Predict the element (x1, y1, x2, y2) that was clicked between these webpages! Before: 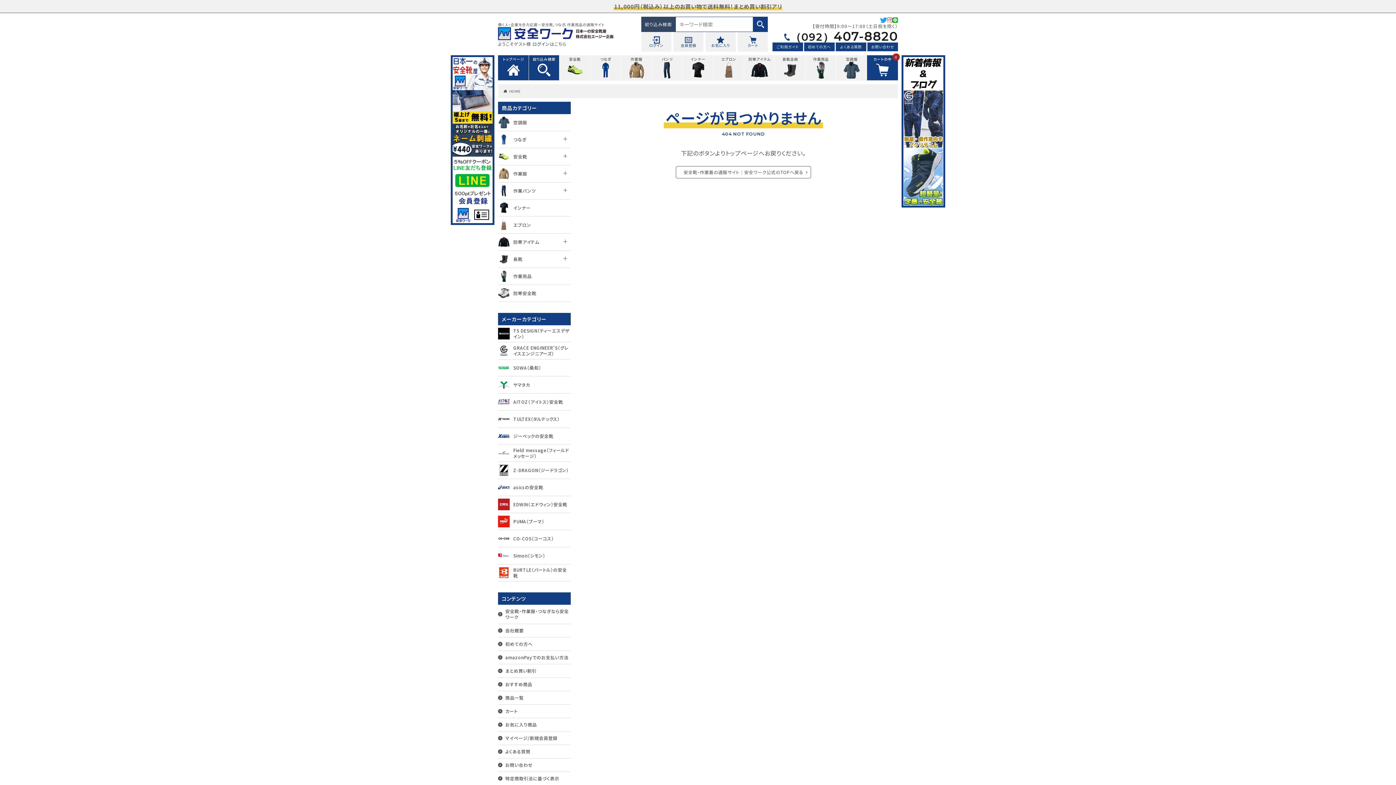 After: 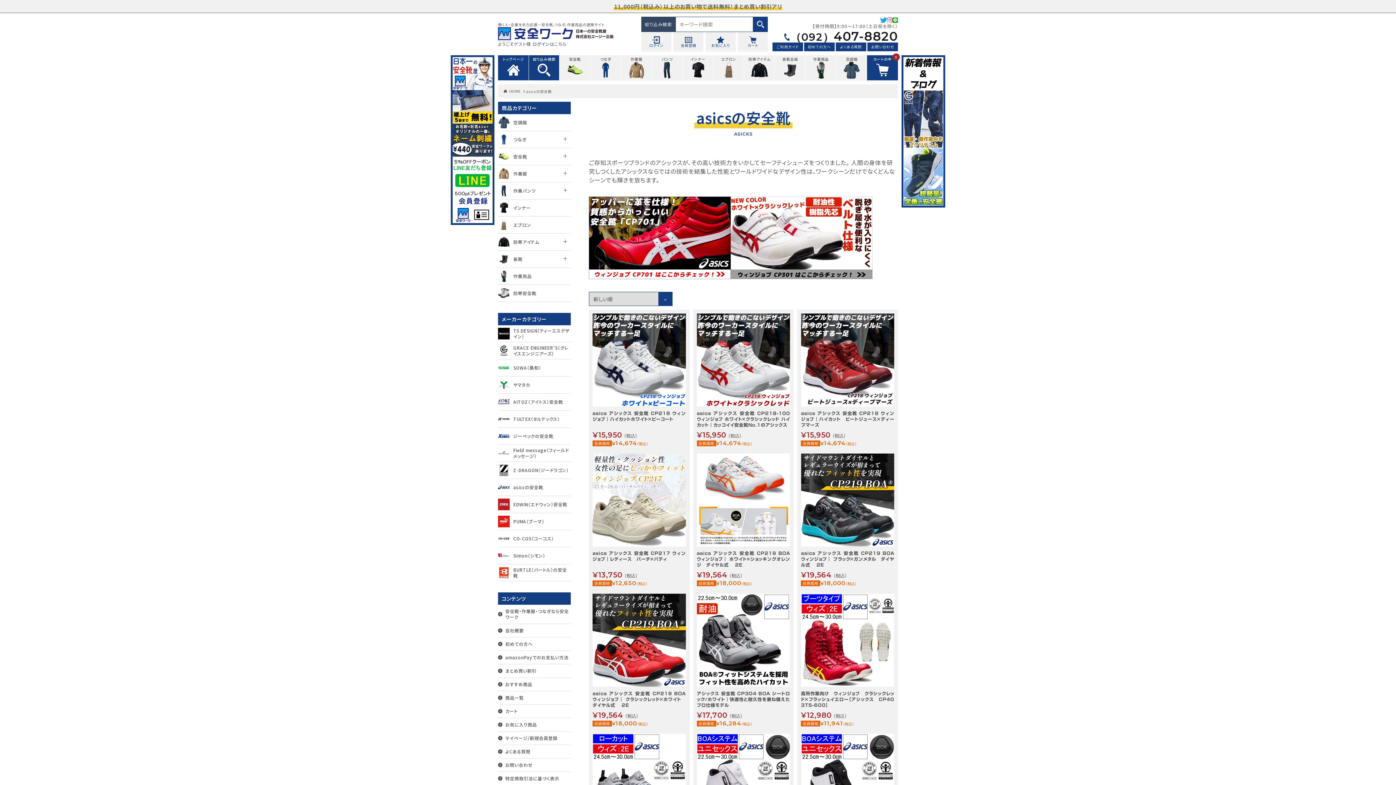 Action: bbox: (498, 479, 570, 496) label: asicsの安全靴